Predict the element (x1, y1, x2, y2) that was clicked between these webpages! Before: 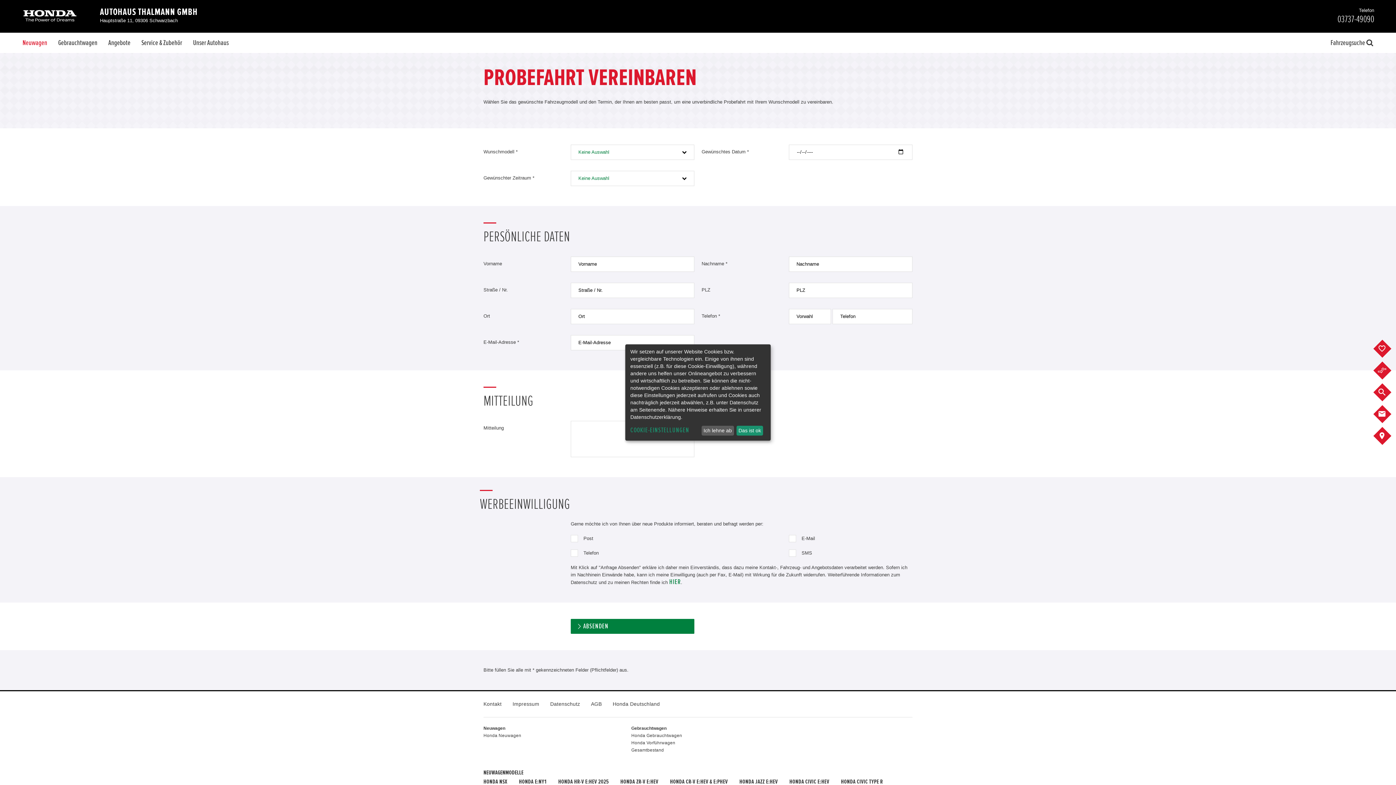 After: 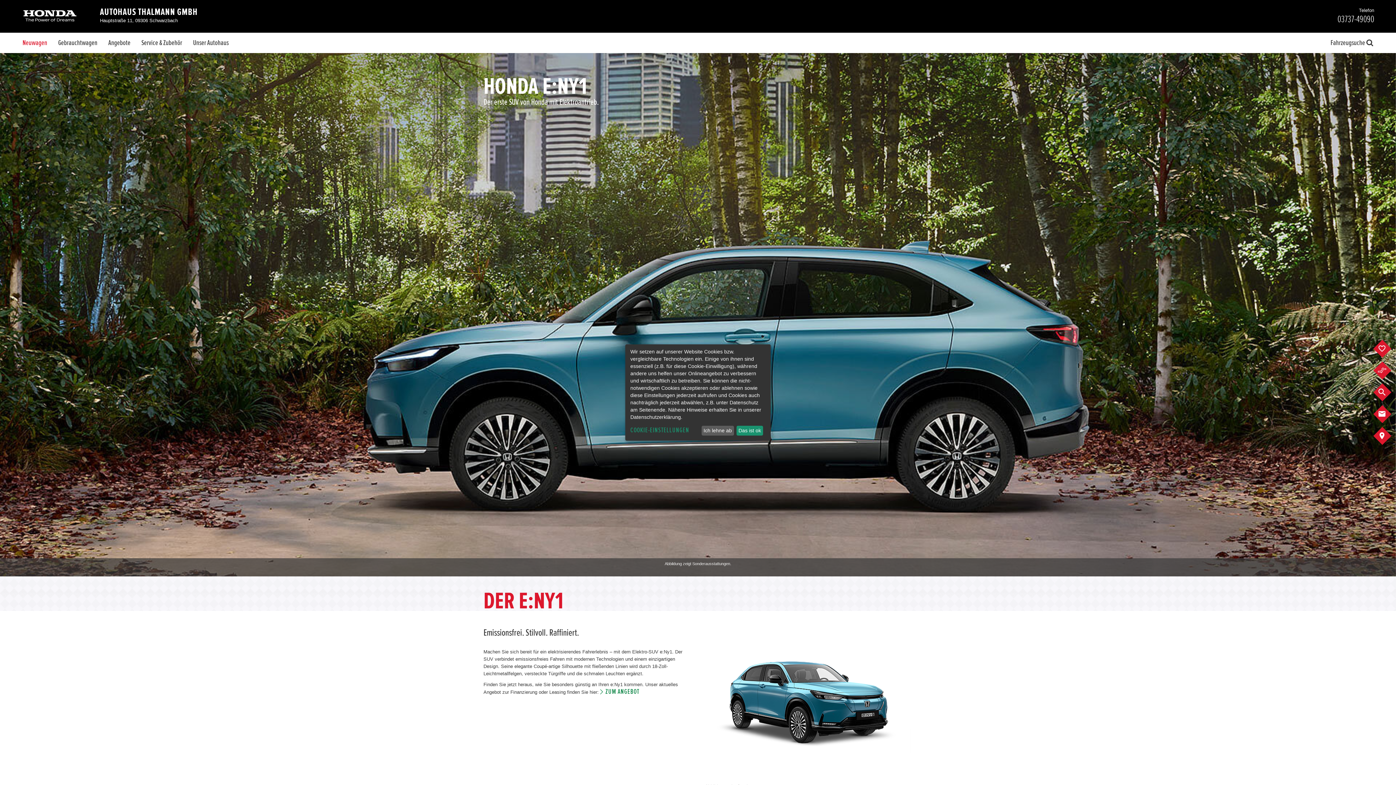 Action: label: HONDA E:NY1 bbox: (519, 779, 546, 784)